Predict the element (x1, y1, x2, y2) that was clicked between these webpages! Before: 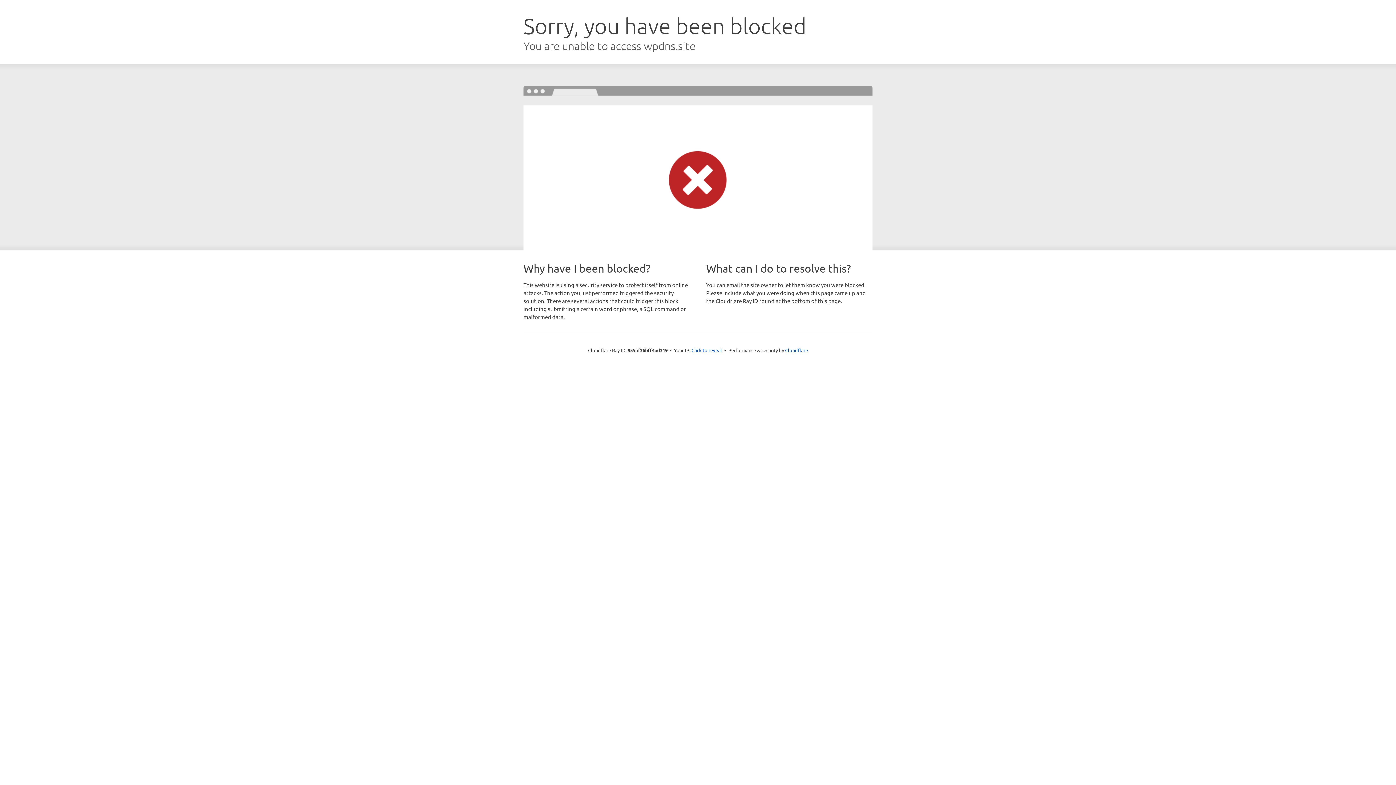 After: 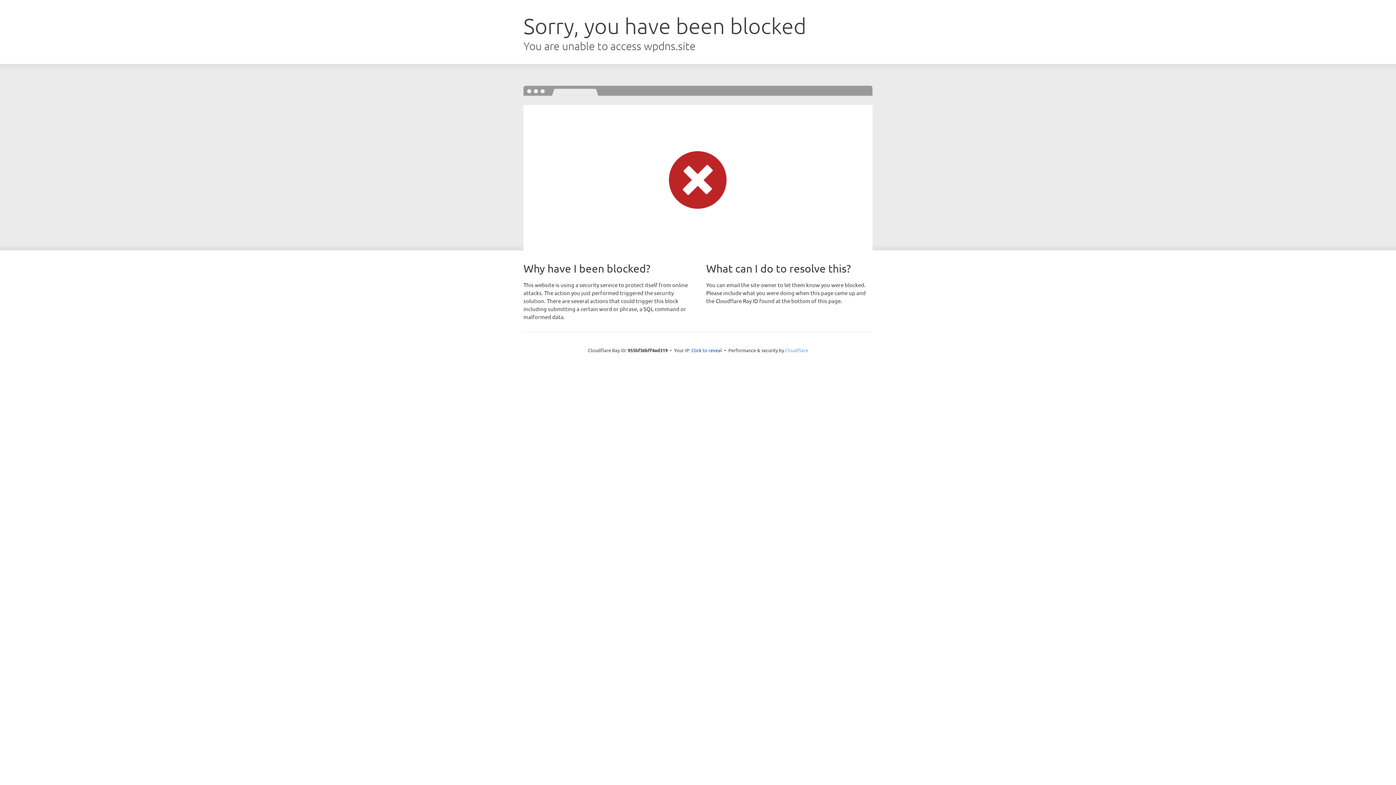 Action: bbox: (785, 347, 808, 353) label: Cloudflare